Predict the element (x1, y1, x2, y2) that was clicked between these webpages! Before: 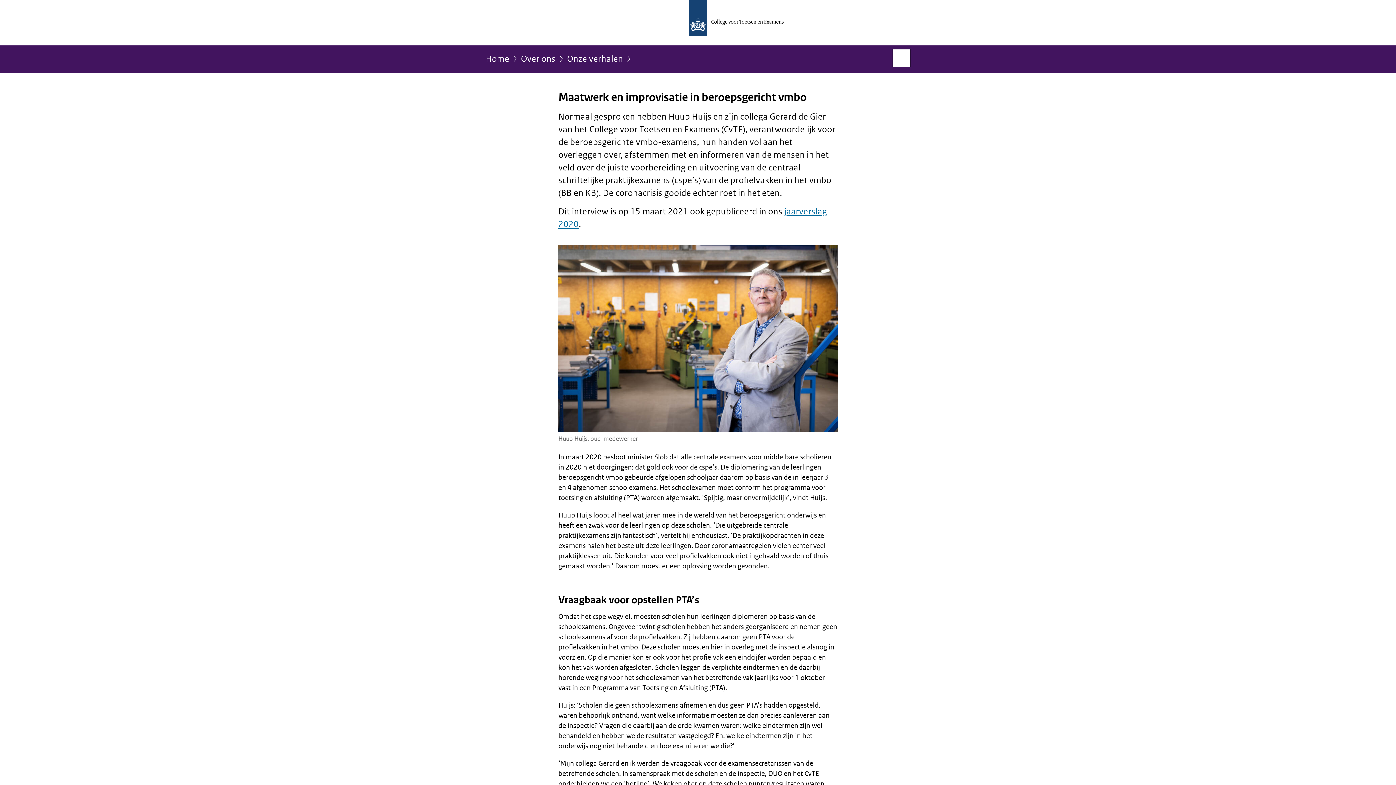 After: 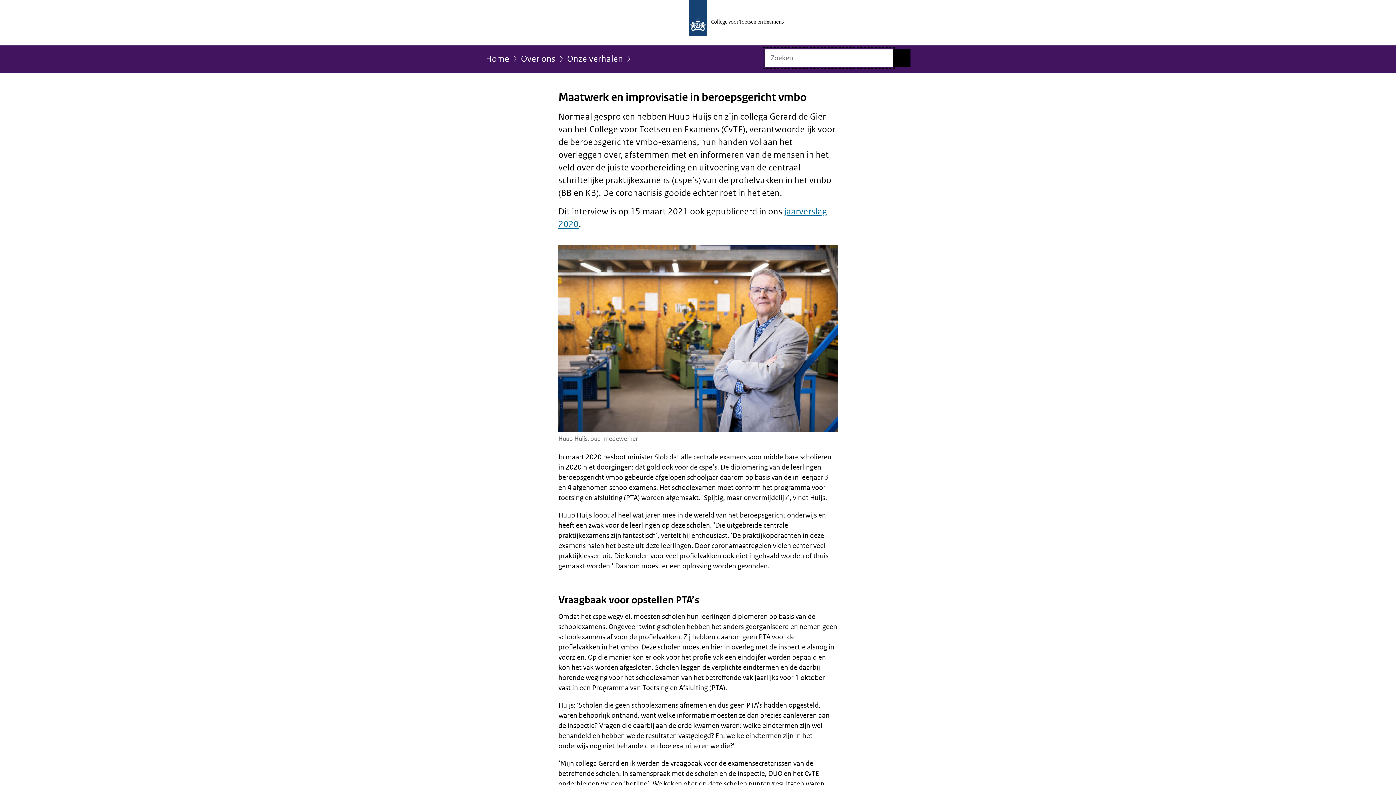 Action: bbox: (893, 49, 910, 66) label: Open zoekveld